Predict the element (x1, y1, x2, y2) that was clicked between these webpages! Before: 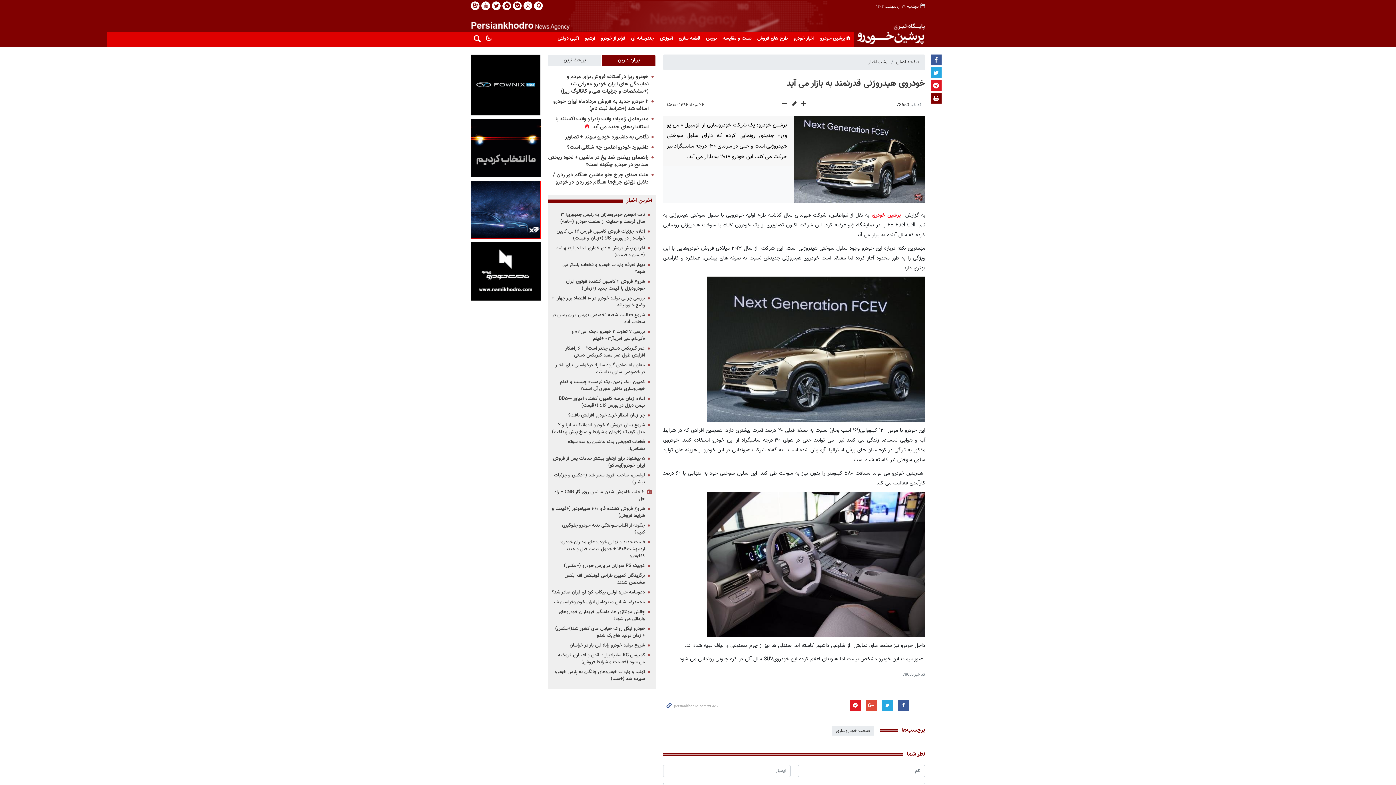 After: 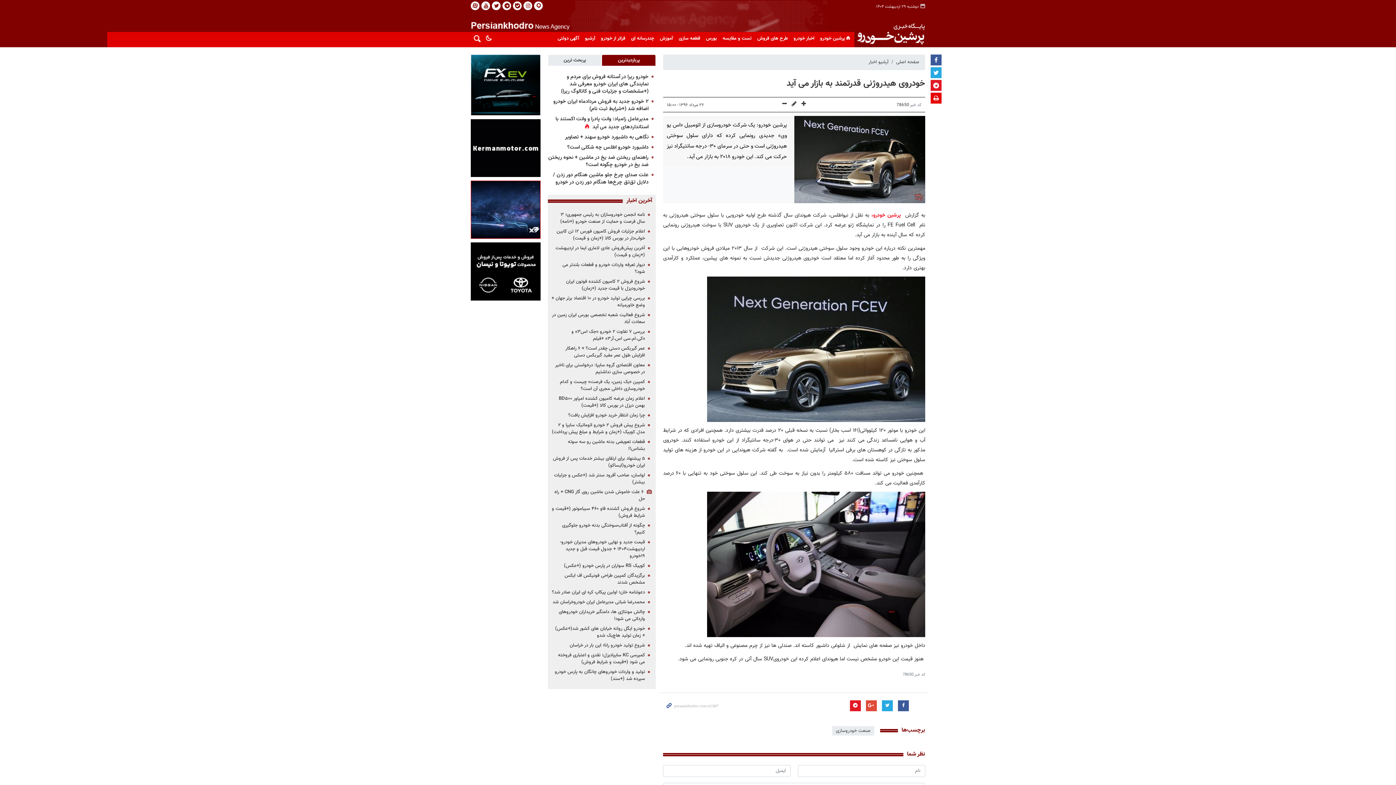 Action: bbox: (930, 92, 941, 103)